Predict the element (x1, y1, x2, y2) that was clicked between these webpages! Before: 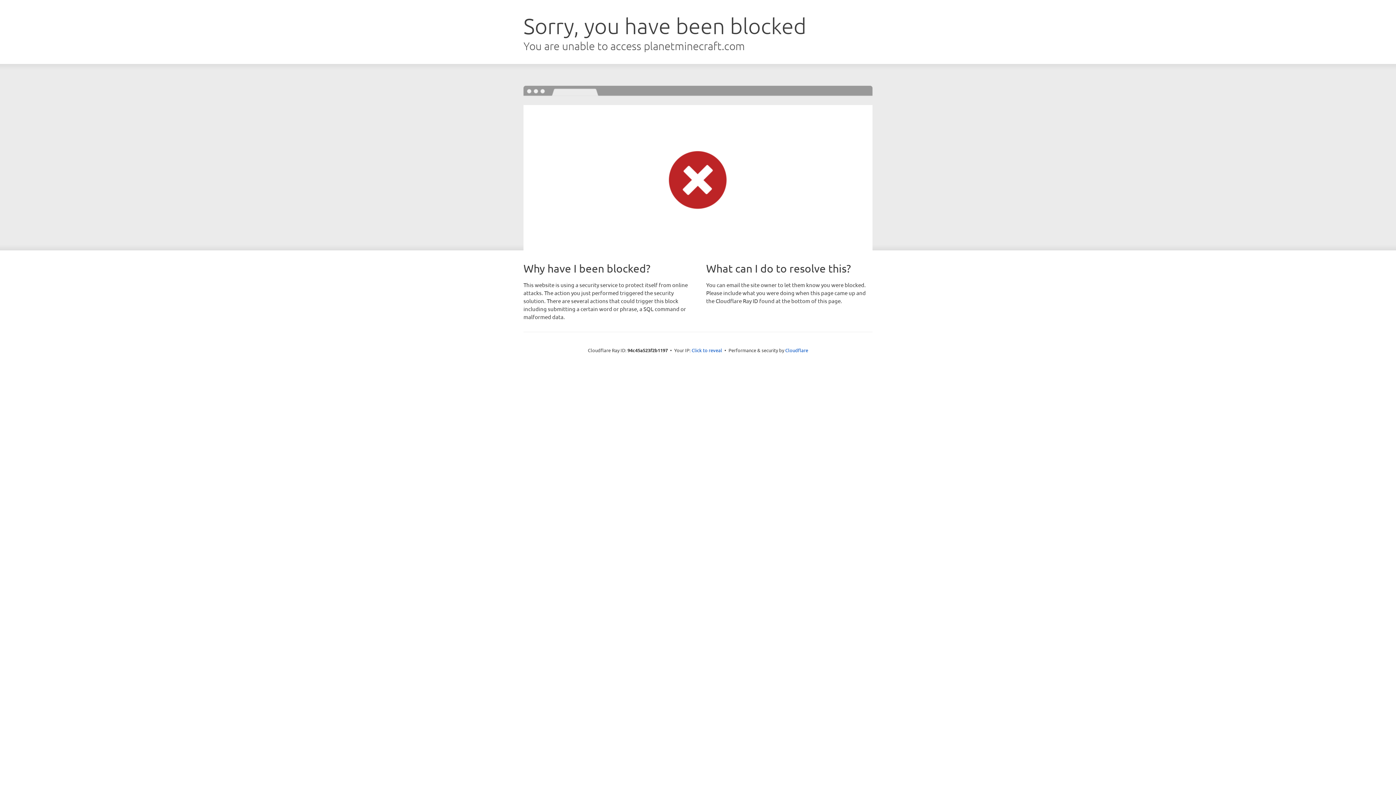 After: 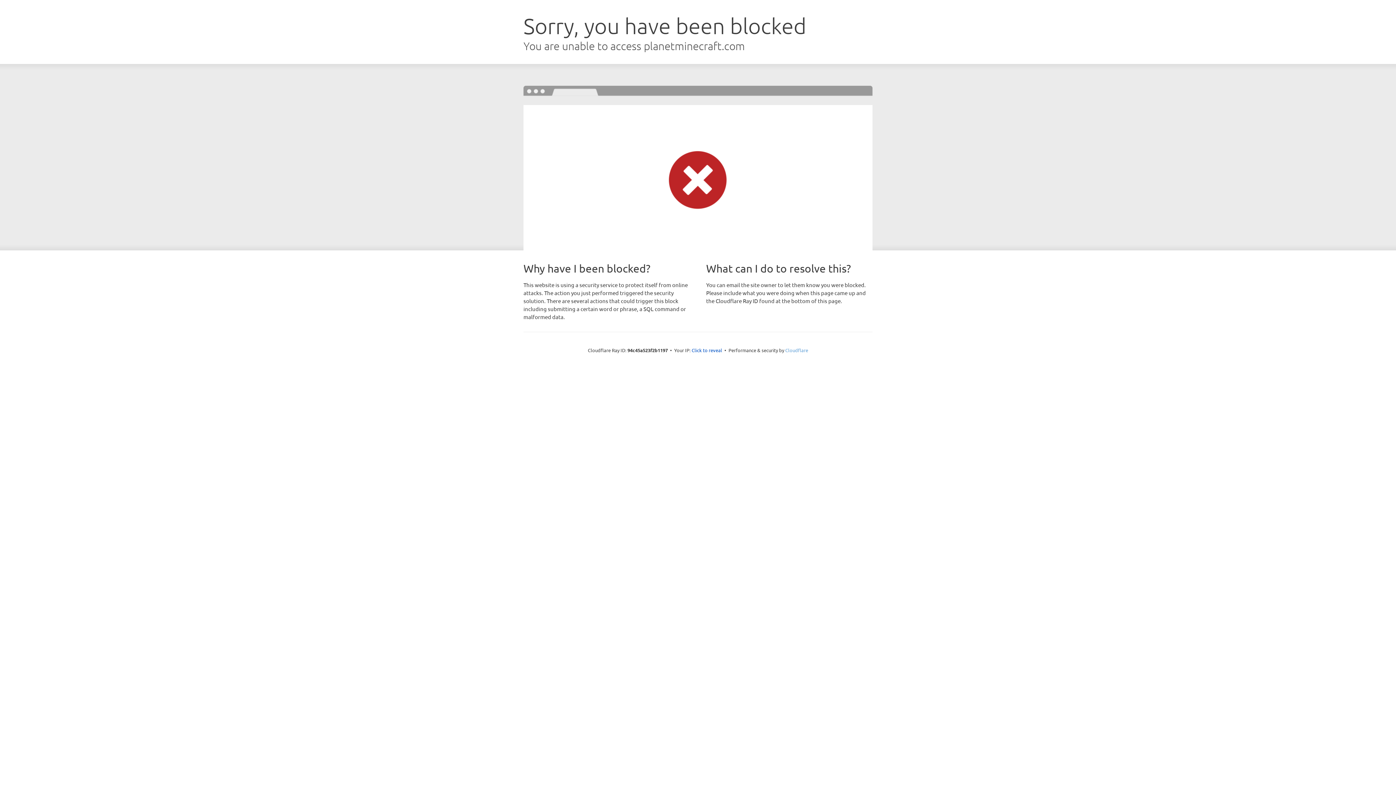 Action: label: Cloudflare bbox: (785, 347, 808, 353)